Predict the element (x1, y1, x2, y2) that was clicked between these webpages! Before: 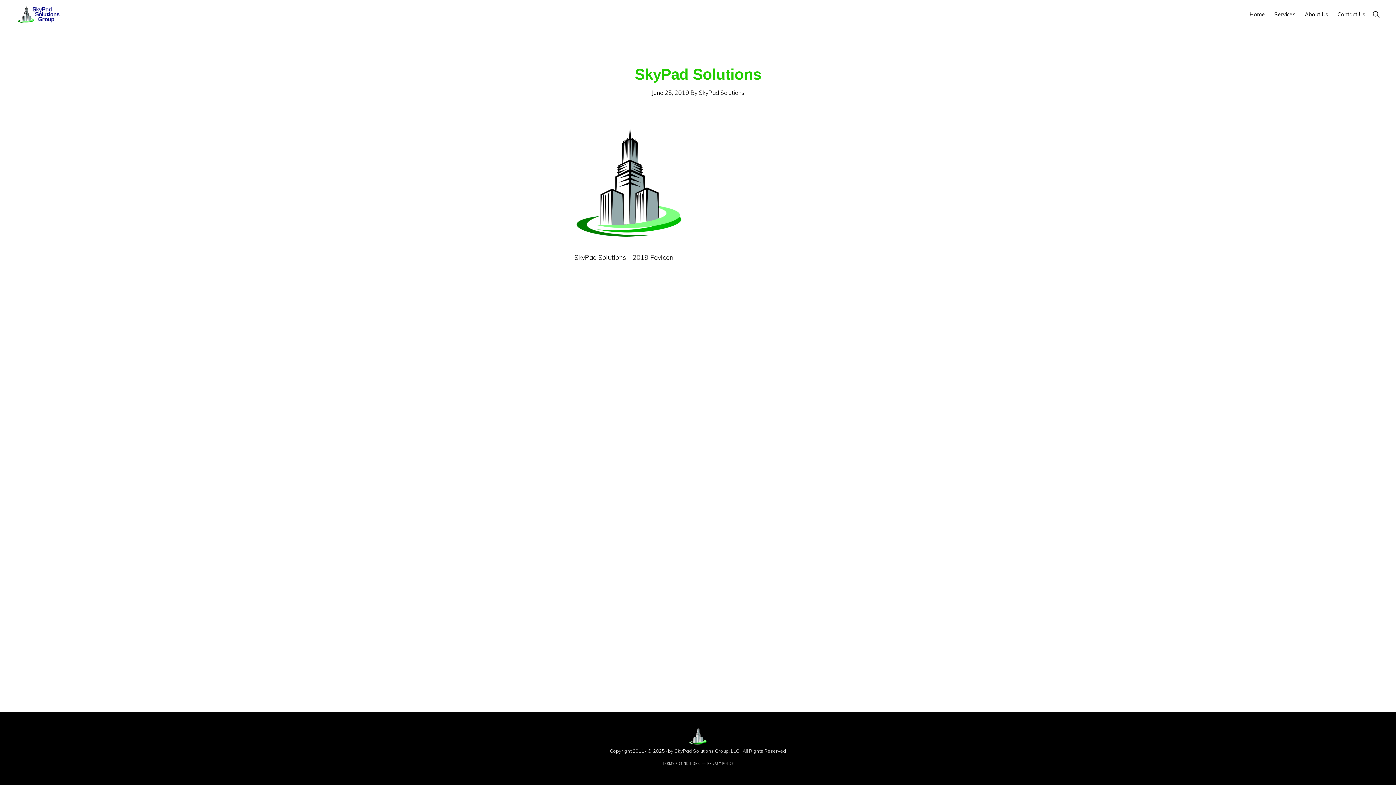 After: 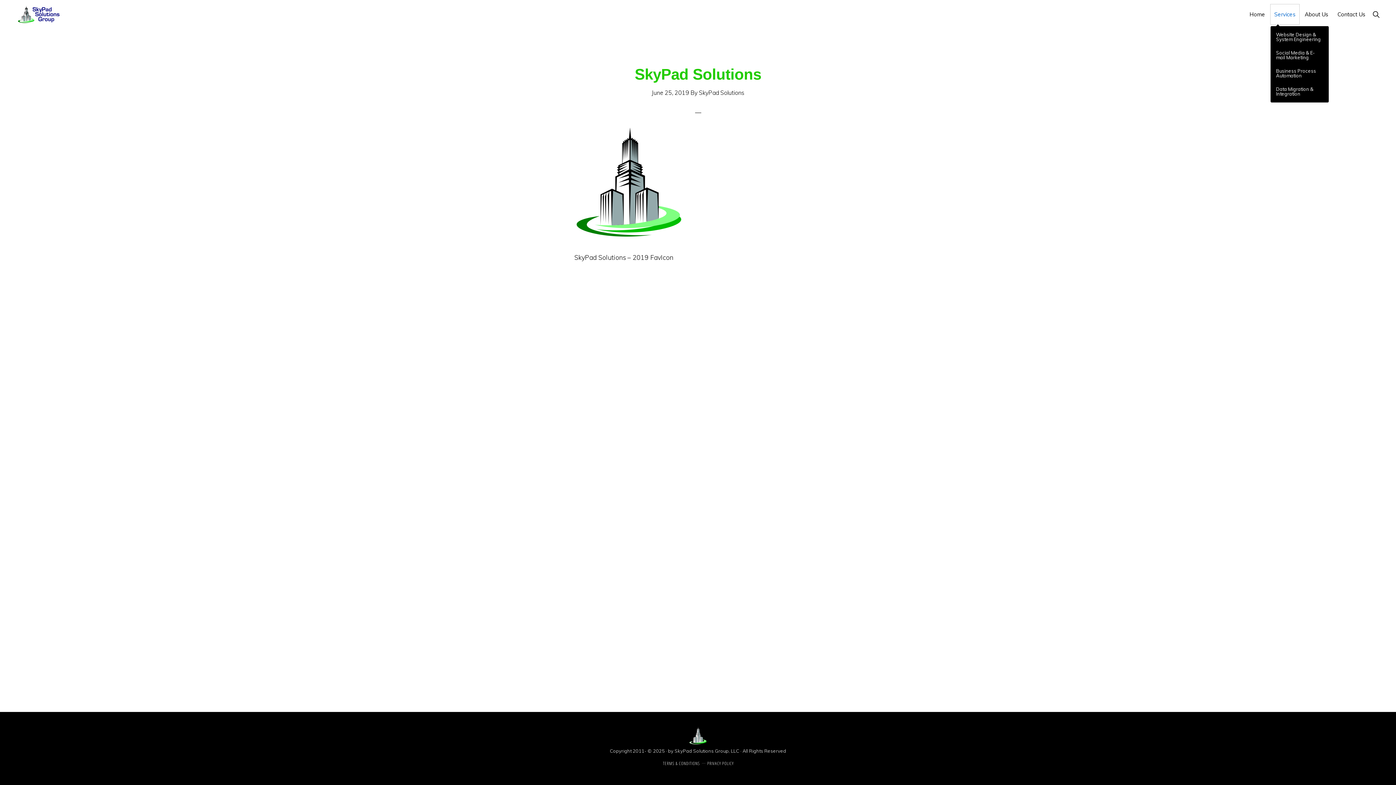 Action: label: Services bbox: (1270, 4, 1299, 24)